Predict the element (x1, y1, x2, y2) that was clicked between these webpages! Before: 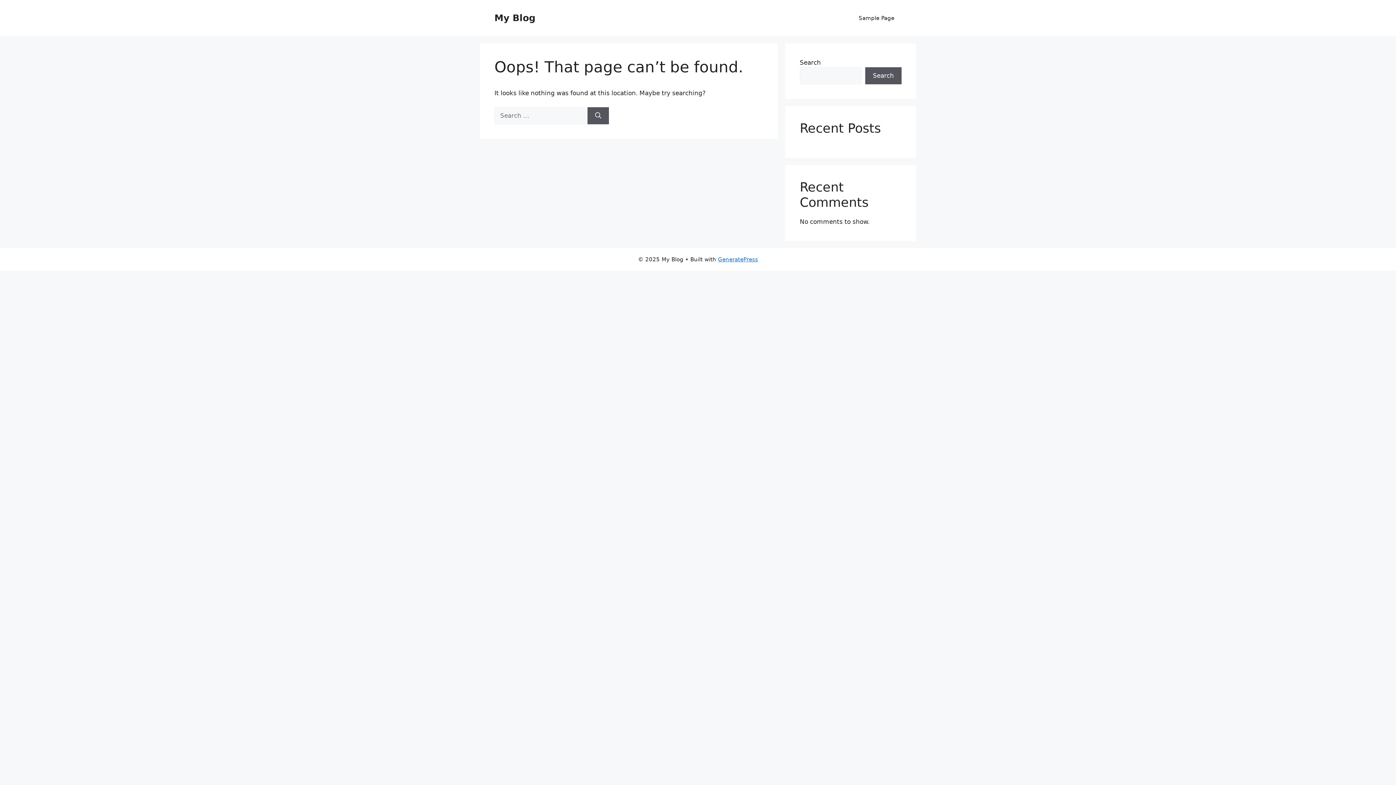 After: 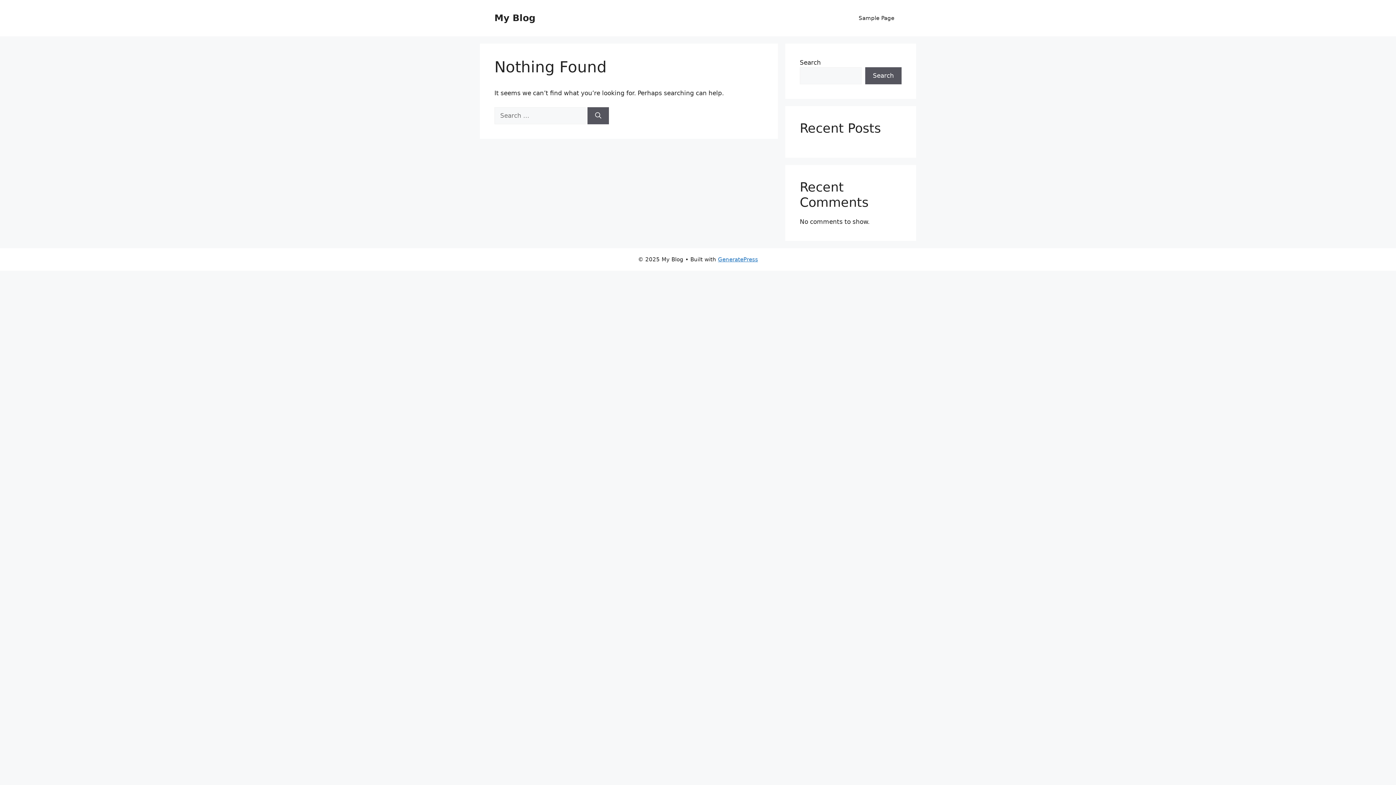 Action: label: My Blog bbox: (494, 12, 535, 23)